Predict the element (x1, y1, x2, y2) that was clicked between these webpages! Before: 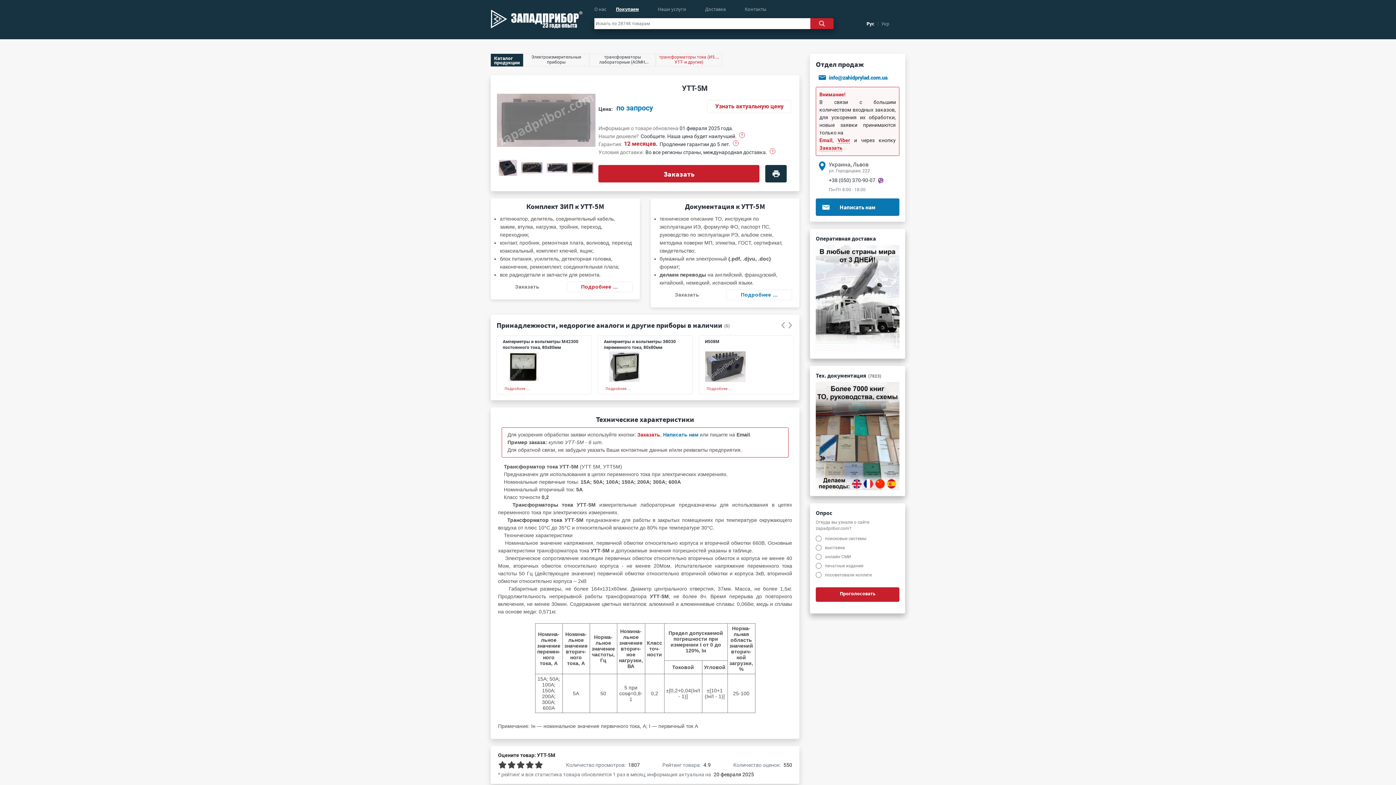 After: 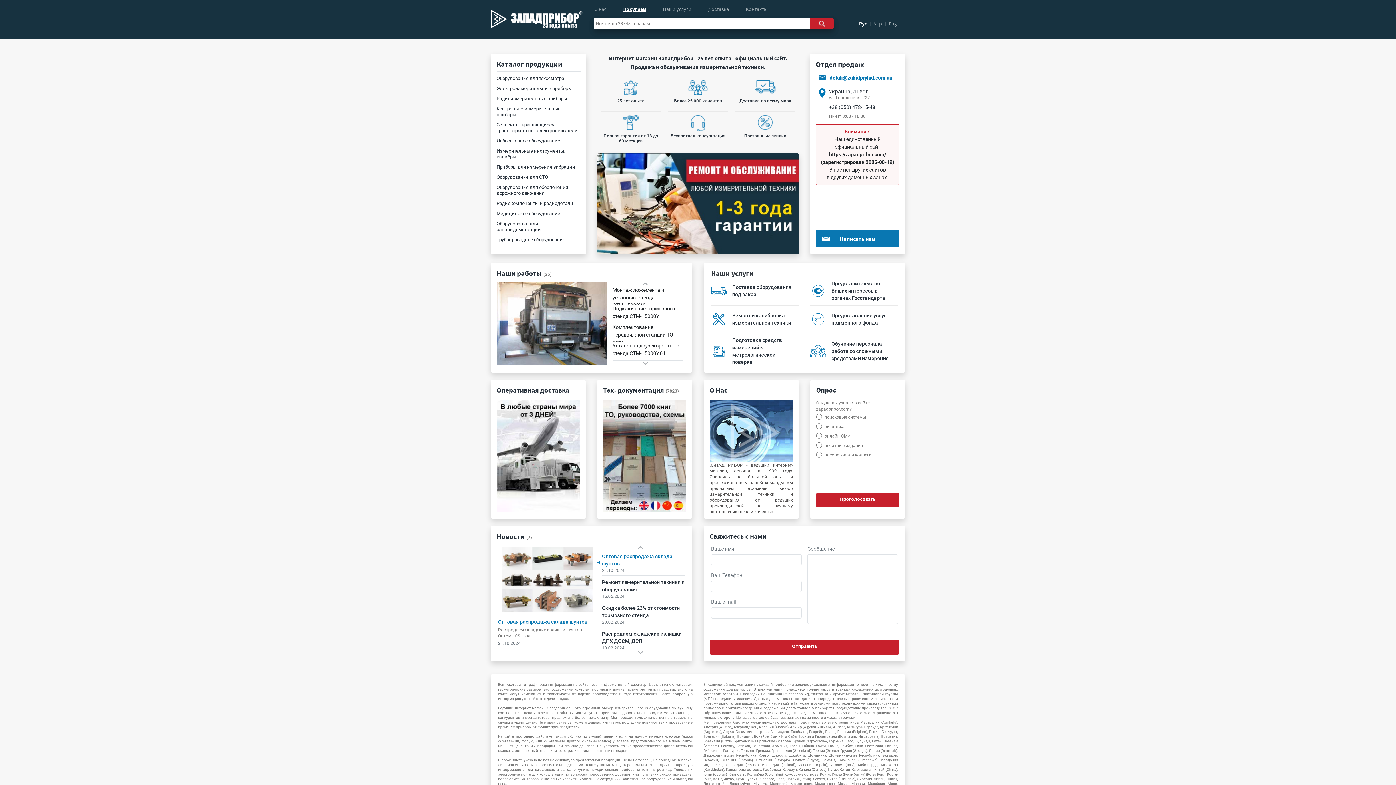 Action: bbox: (816, 509, 832, 516) label: Опрос